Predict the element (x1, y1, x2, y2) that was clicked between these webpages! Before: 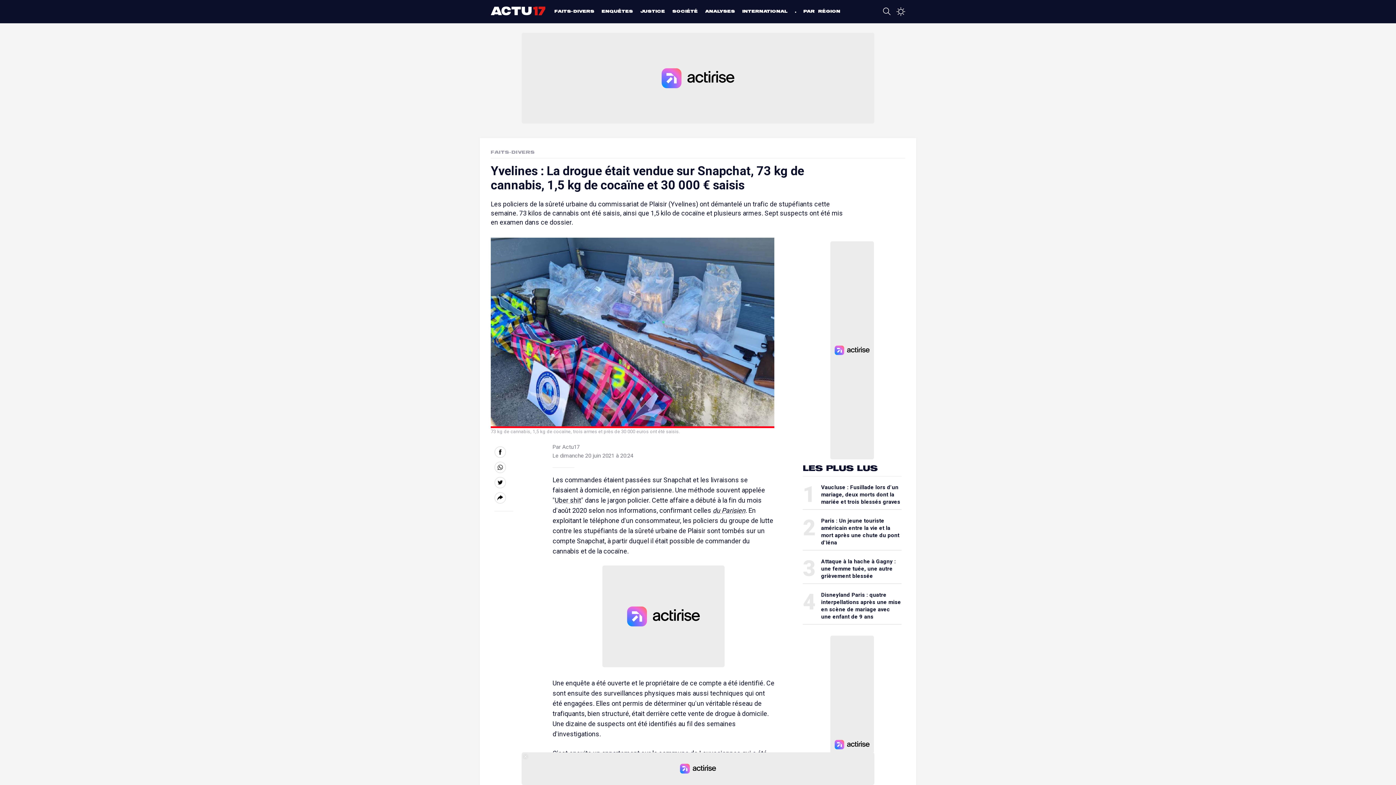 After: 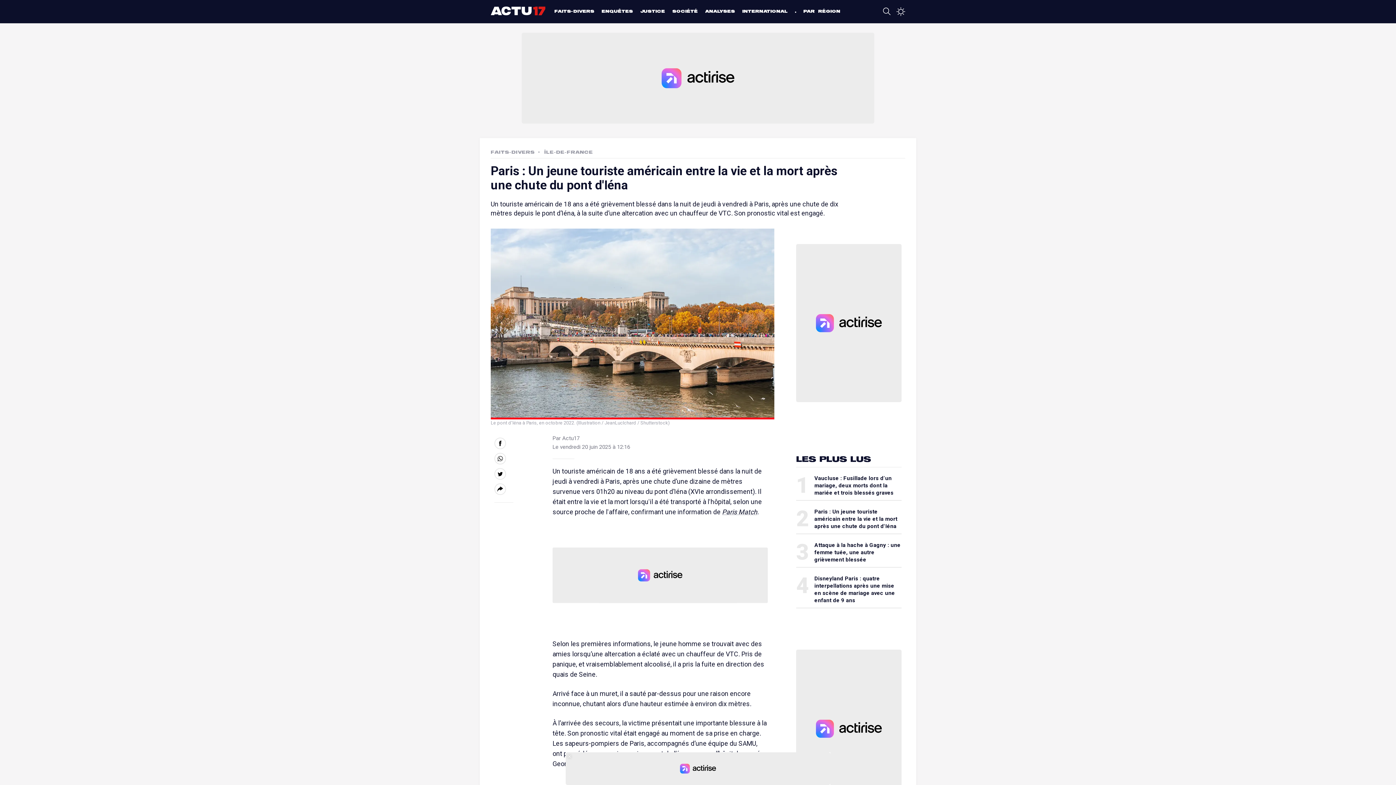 Action: label: 2
Paris : Un jeune touriste américain entre la vie et la mort après une chute du pont d'Iéna bbox: (796, 517, 901, 539)